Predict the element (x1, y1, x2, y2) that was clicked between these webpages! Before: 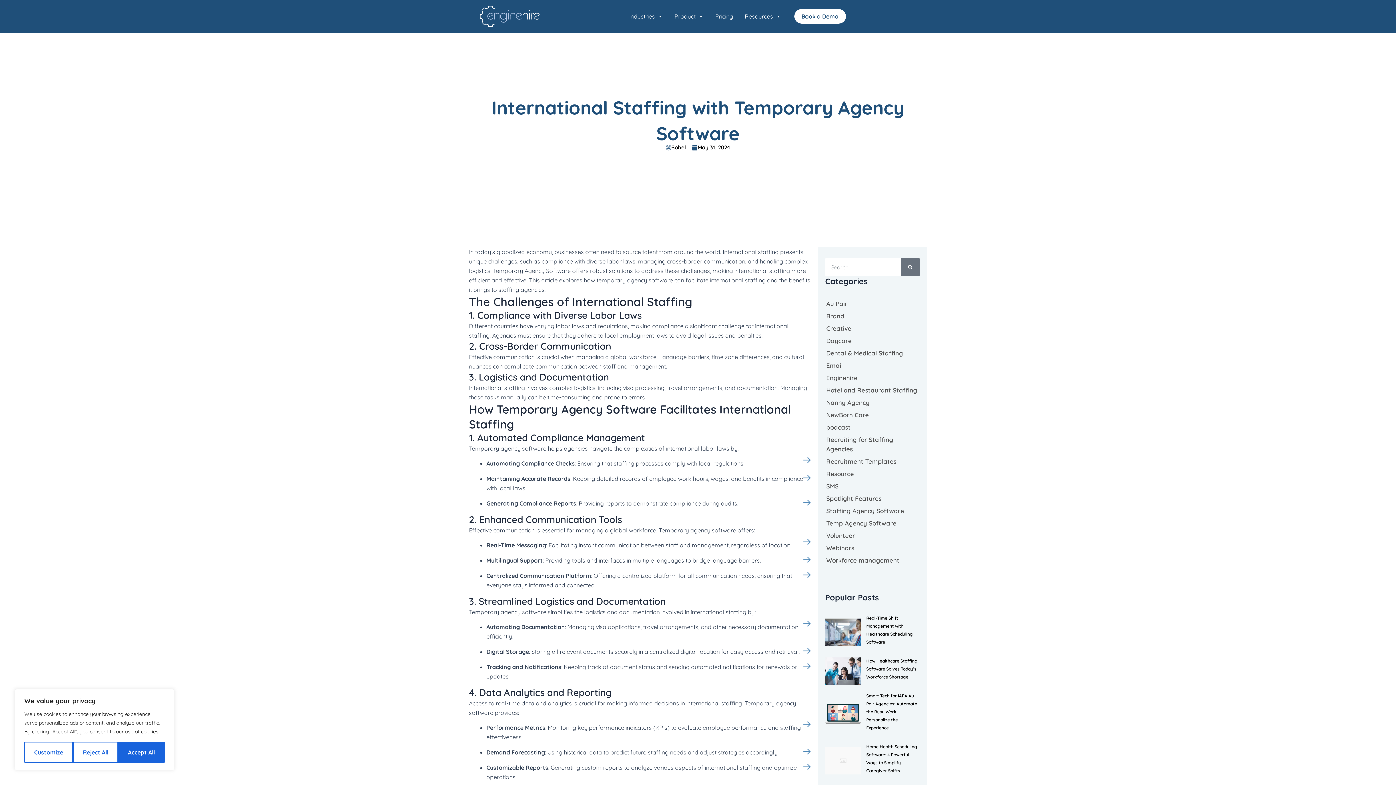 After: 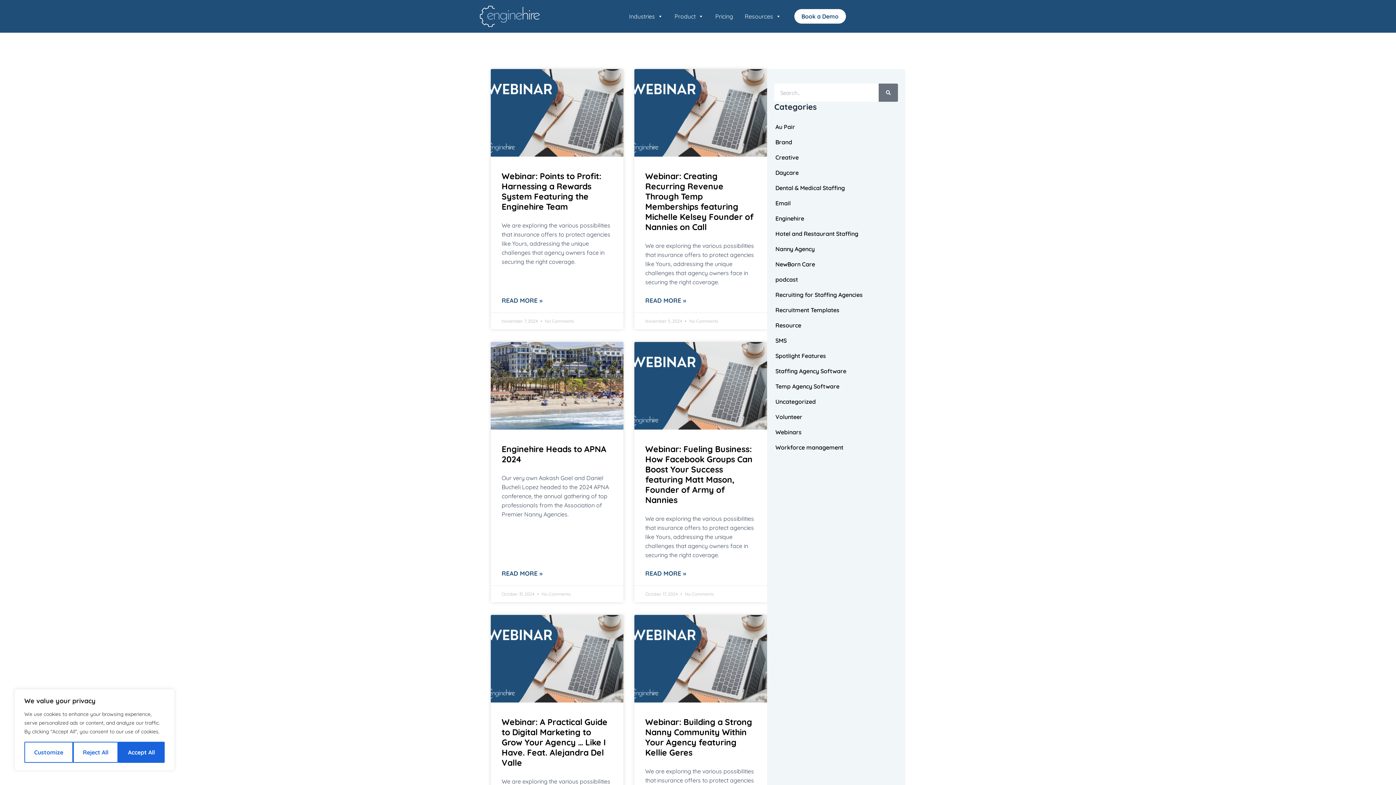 Action: bbox: (826, 398, 869, 406) label: Nanny Agency